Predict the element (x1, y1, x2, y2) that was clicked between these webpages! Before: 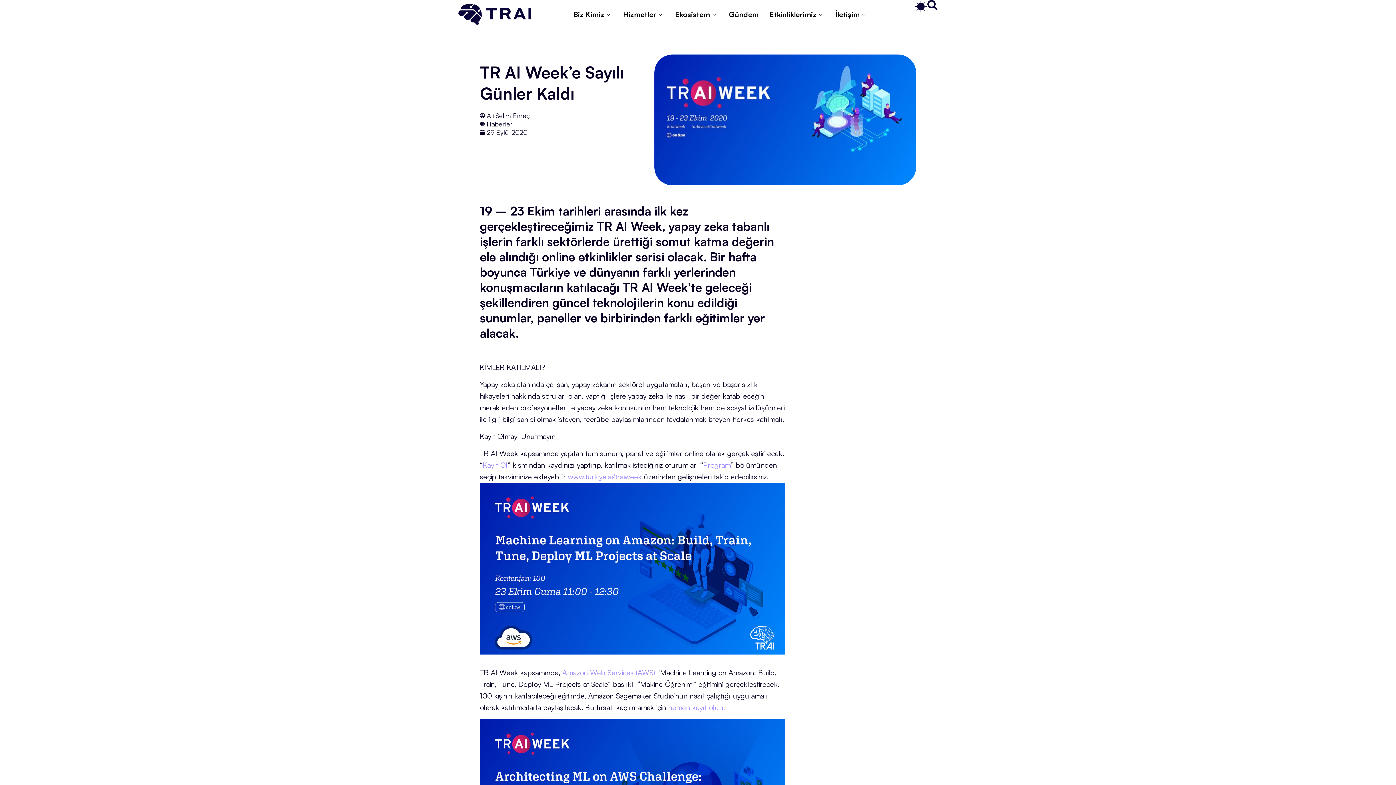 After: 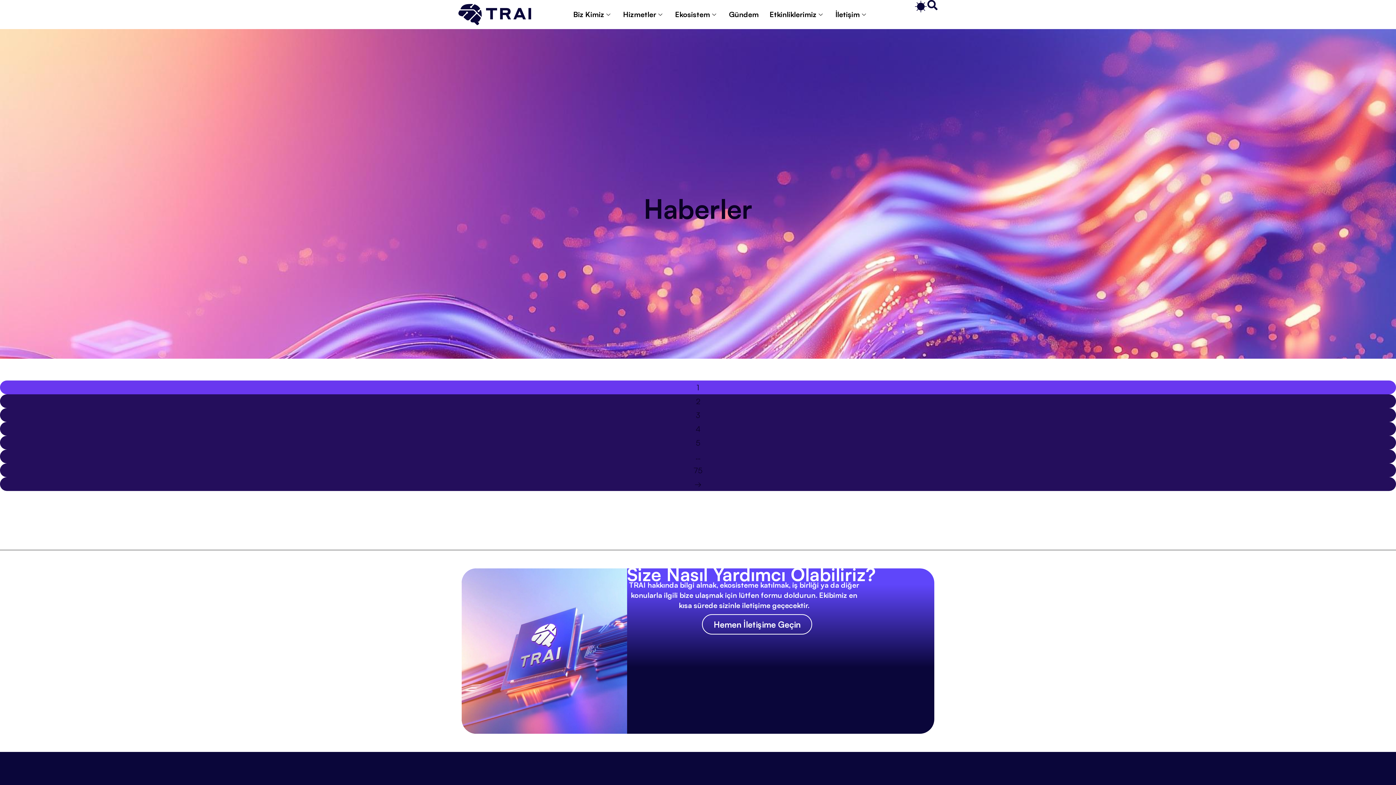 Action: label: Haberler bbox: (486, 119, 512, 128)